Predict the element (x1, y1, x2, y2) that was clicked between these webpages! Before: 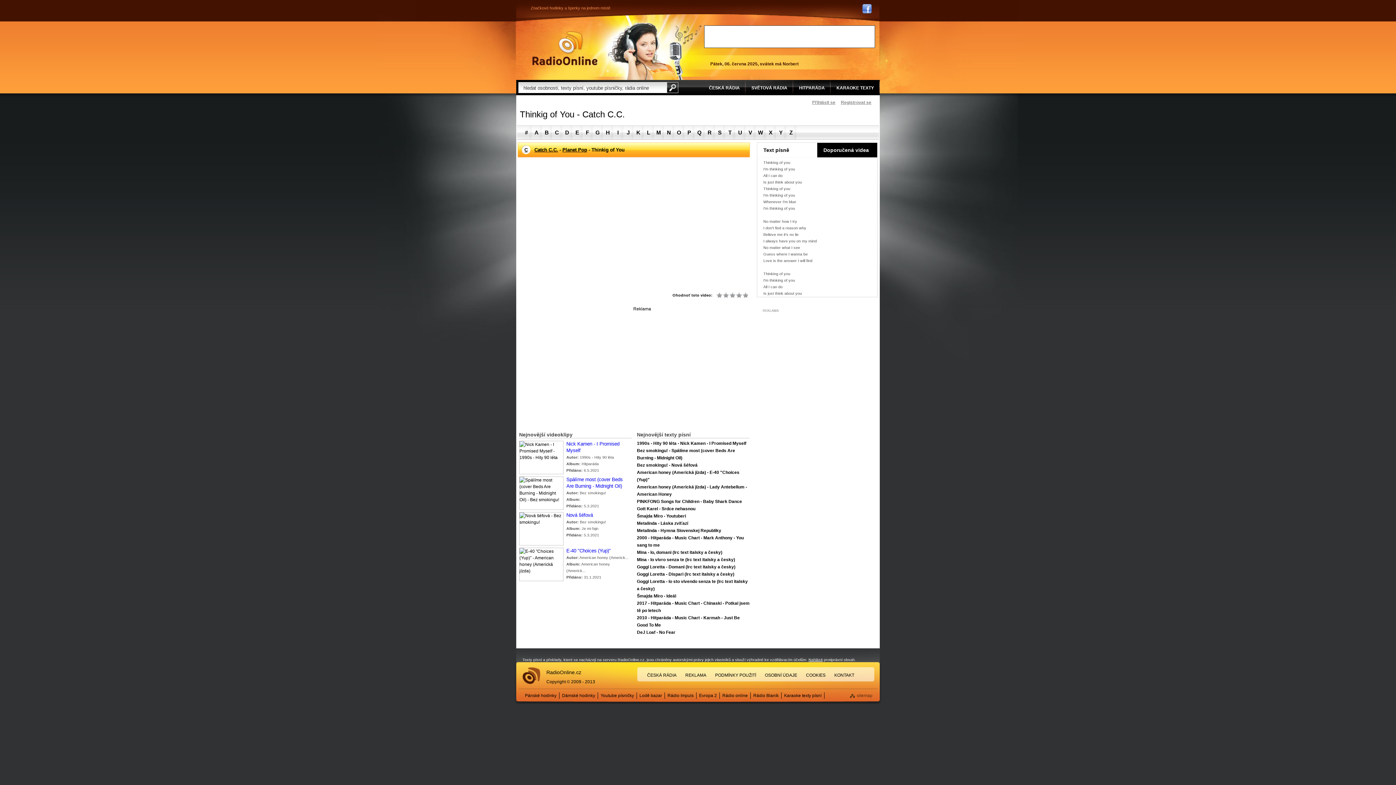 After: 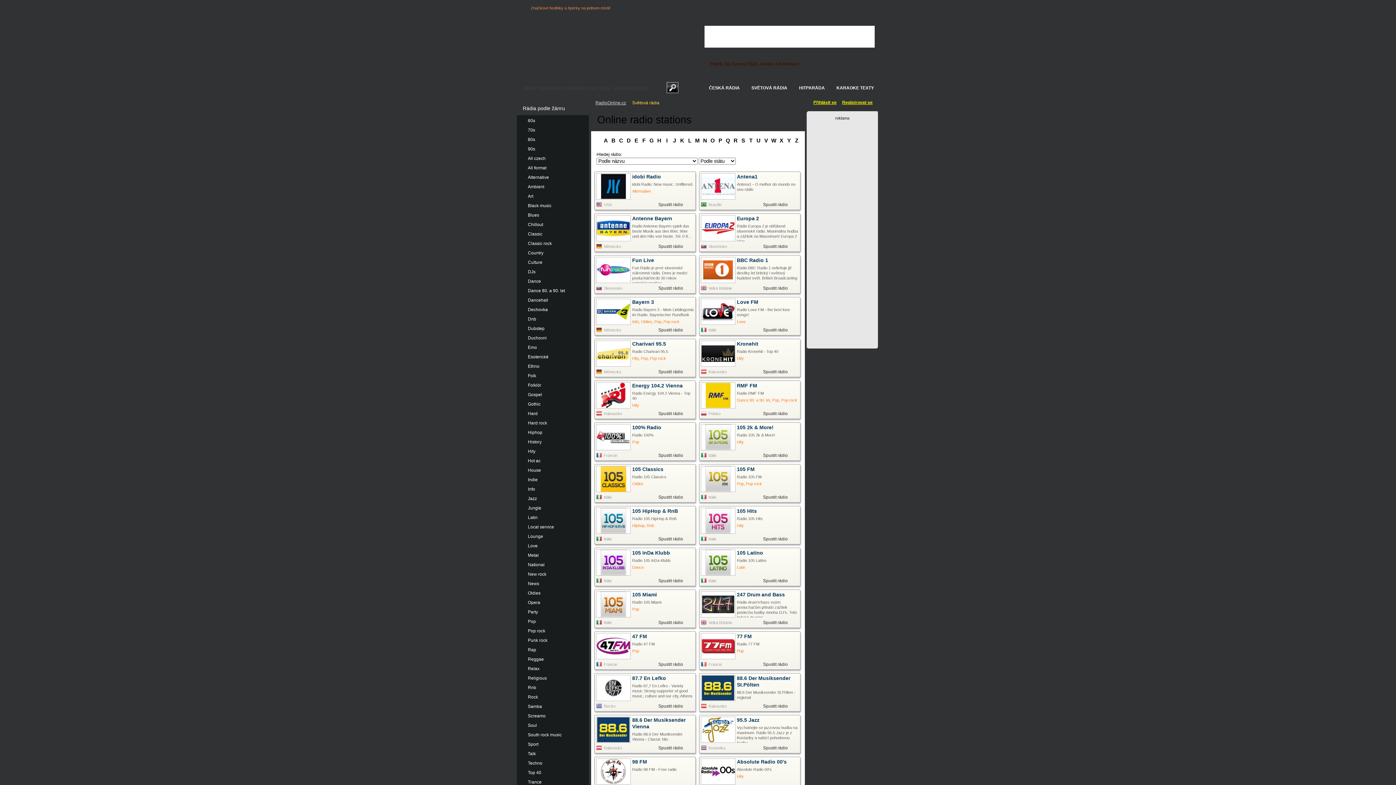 Action: bbox: (751, 80, 787, 94) label: SVĚTOVÁ RÁDIA